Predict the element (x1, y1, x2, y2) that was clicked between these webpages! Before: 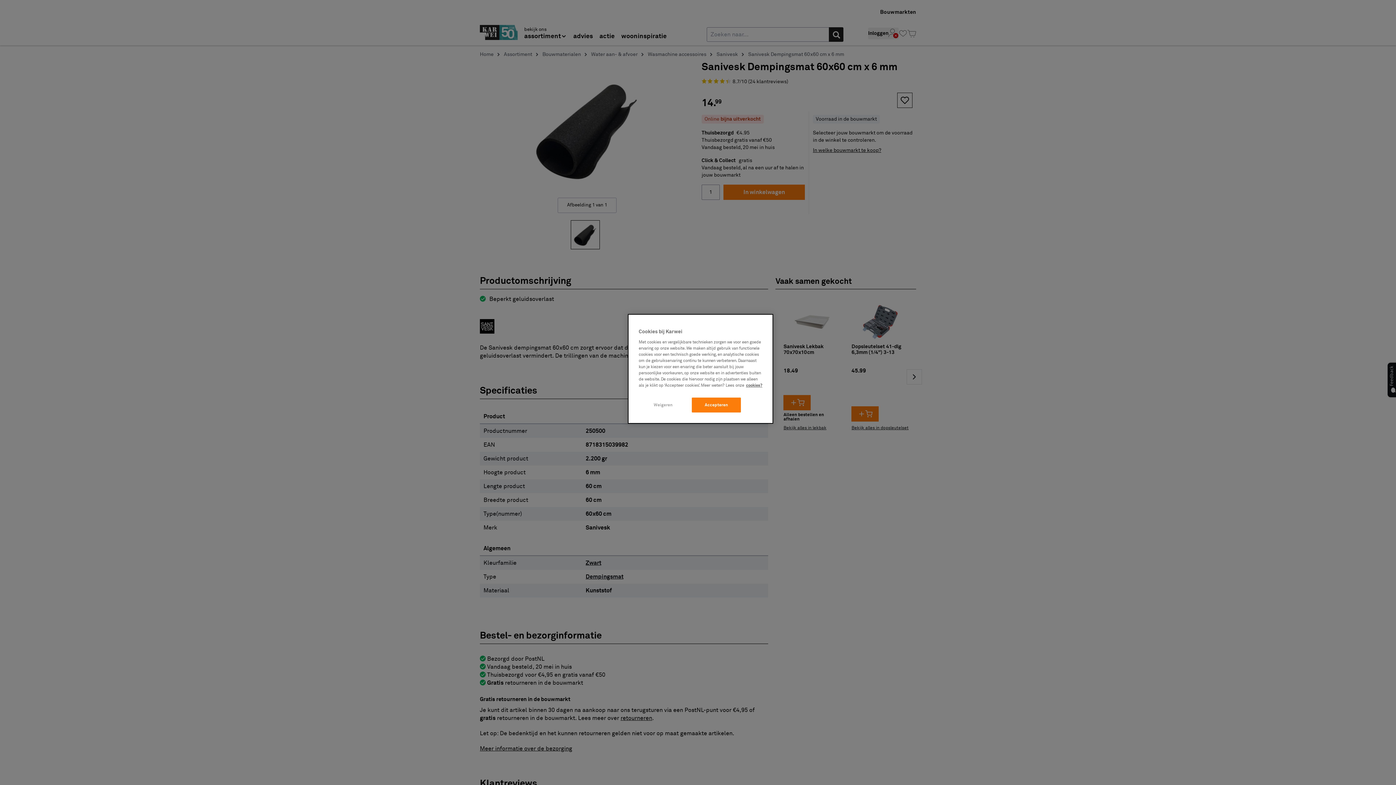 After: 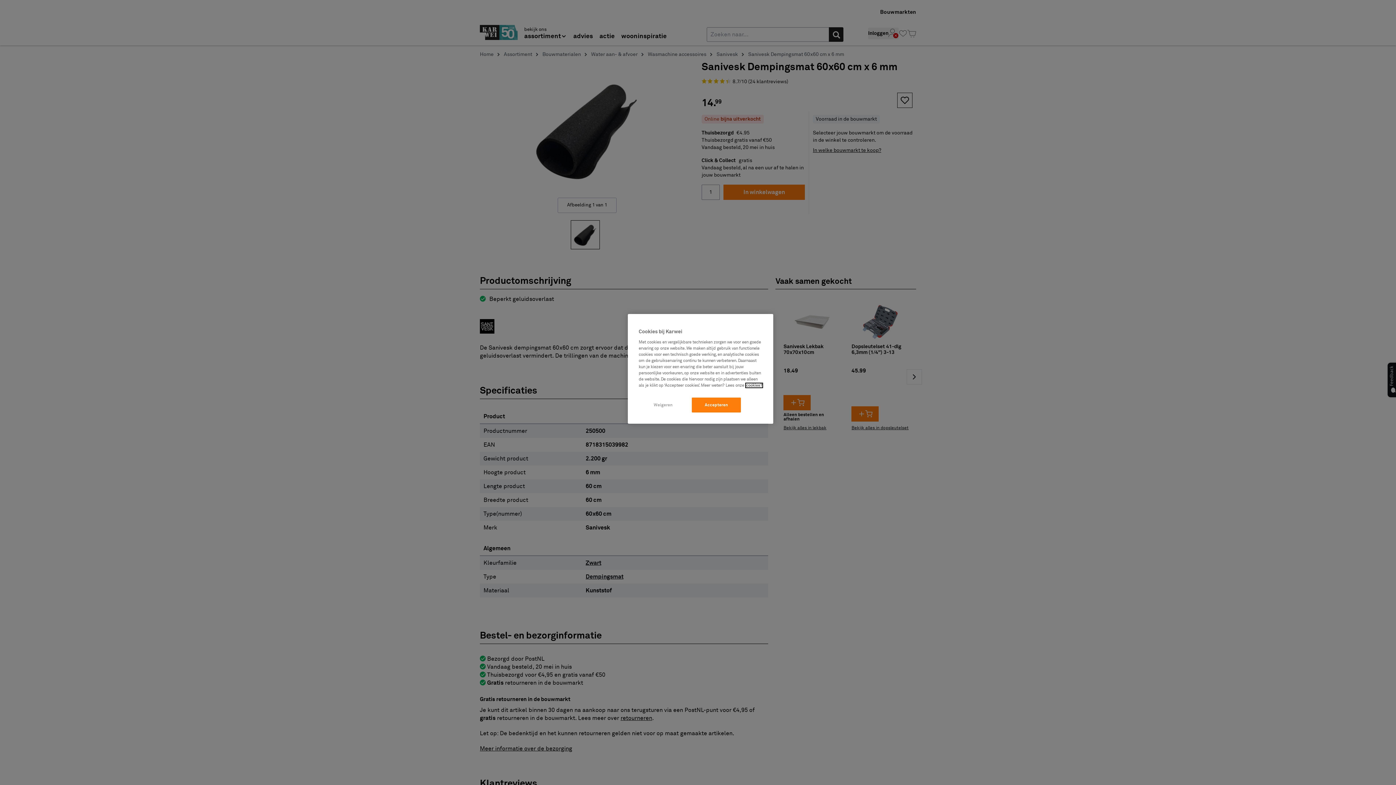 Action: label: naar cookieverklaring, opent in een nieuw tabblad bbox: (746, 383, 762, 387)